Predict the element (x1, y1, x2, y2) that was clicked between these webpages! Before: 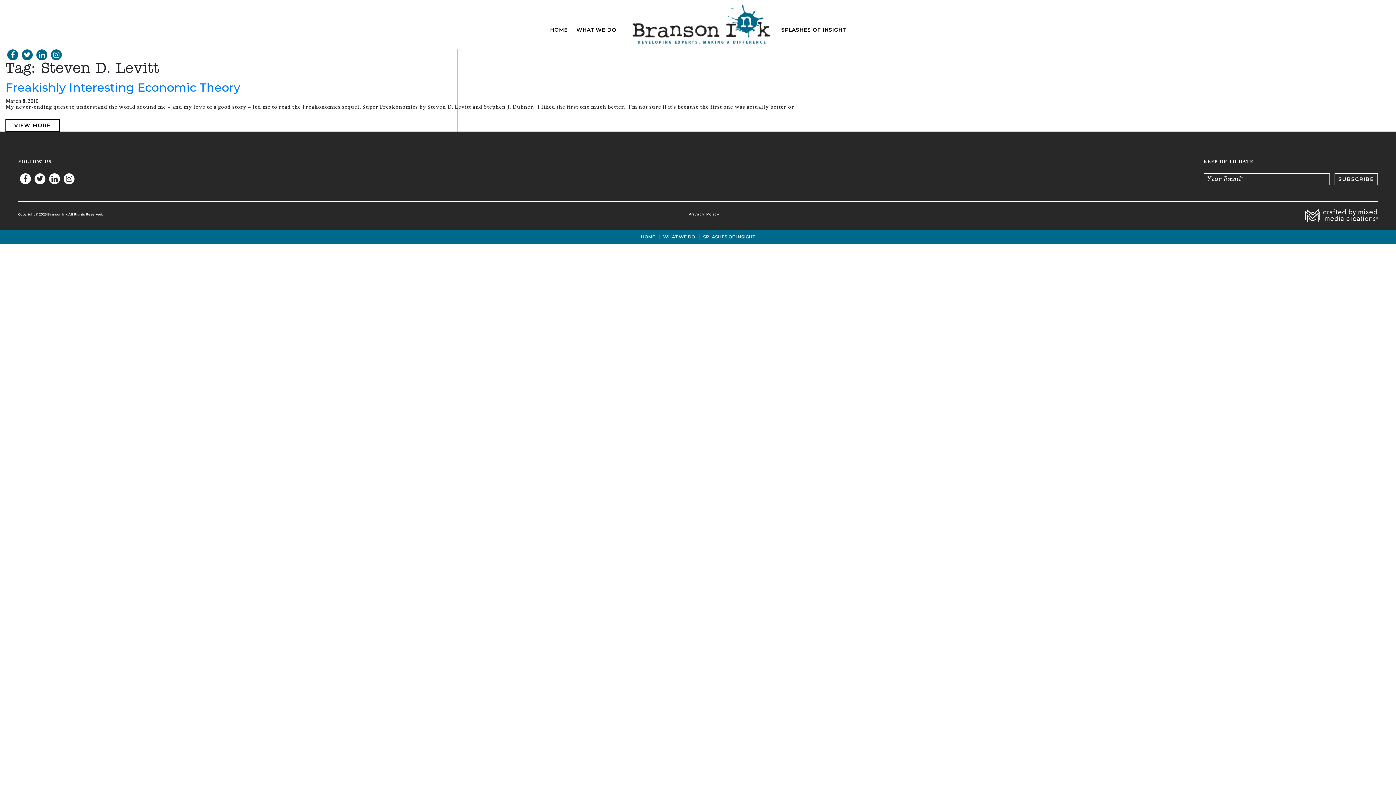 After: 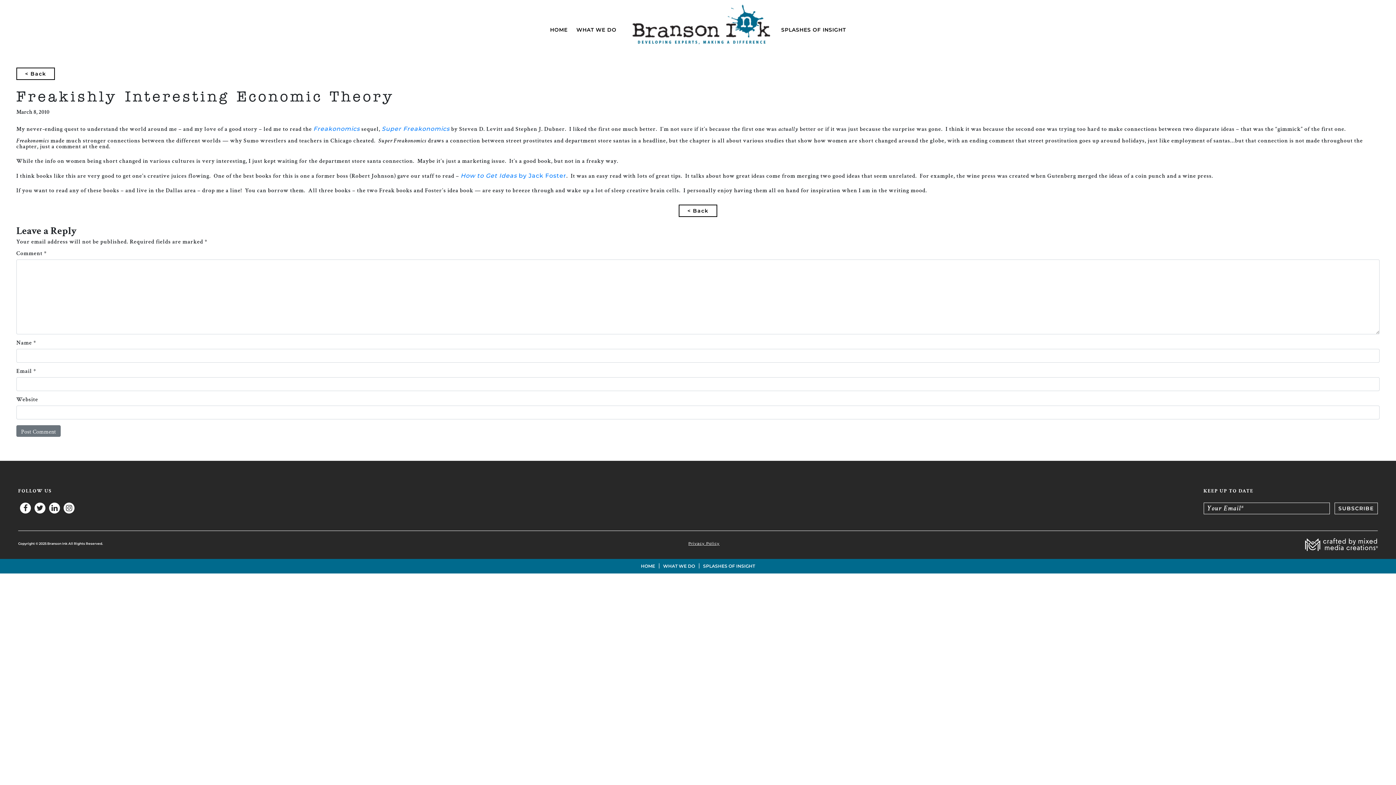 Action: label: Freakishly Interesting Economic Theory bbox: (5, 80, 240, 94)